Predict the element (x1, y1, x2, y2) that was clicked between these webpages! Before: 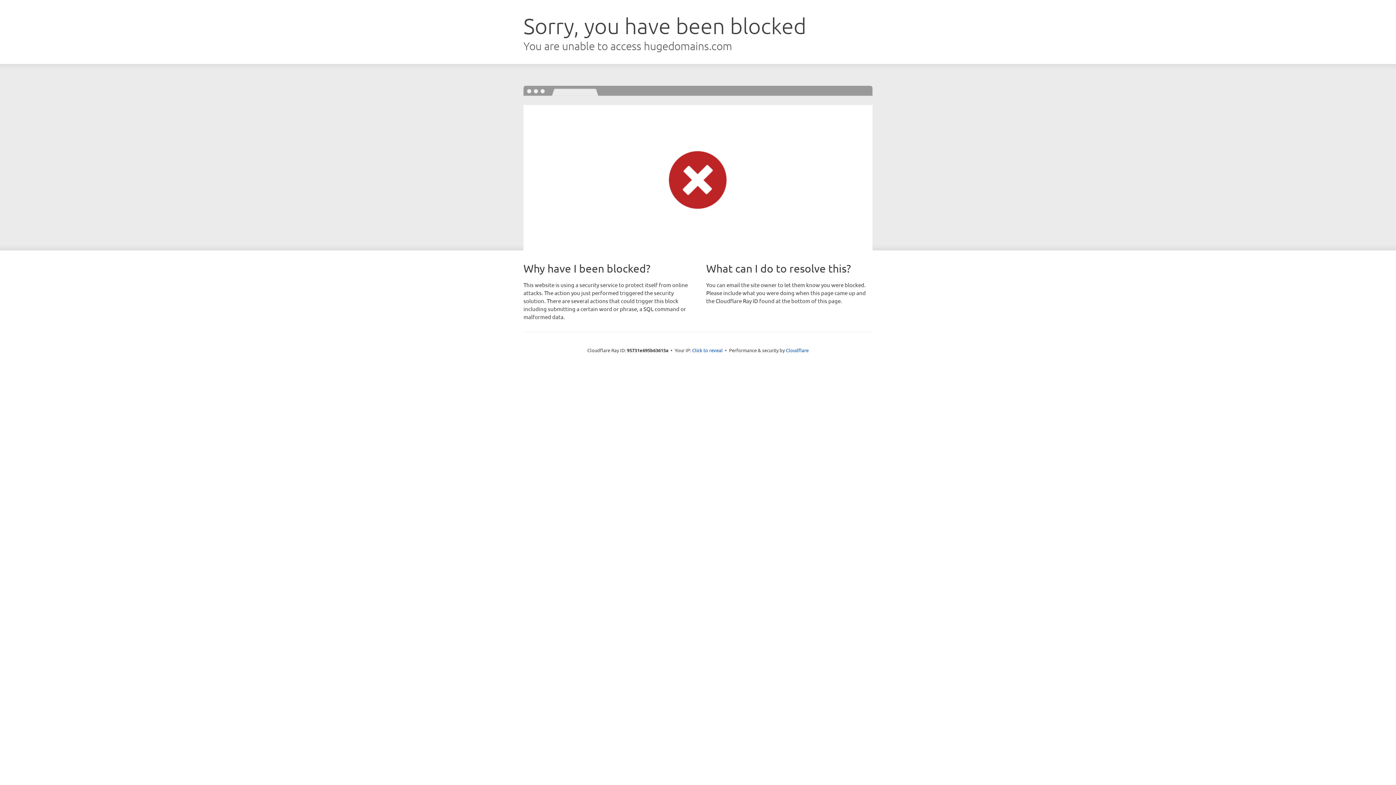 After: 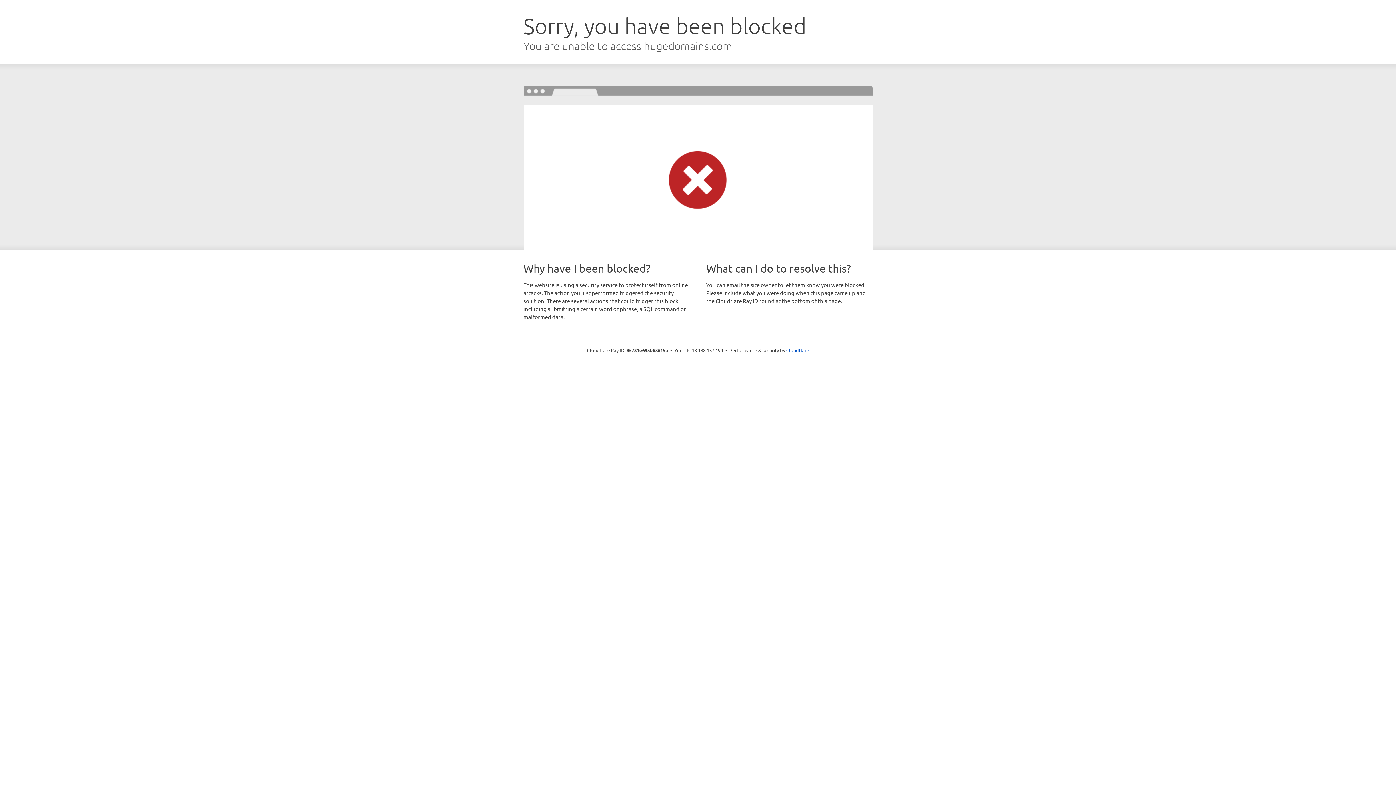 Action: label: Click to reveal bbox: (692, 346, 722, 353)